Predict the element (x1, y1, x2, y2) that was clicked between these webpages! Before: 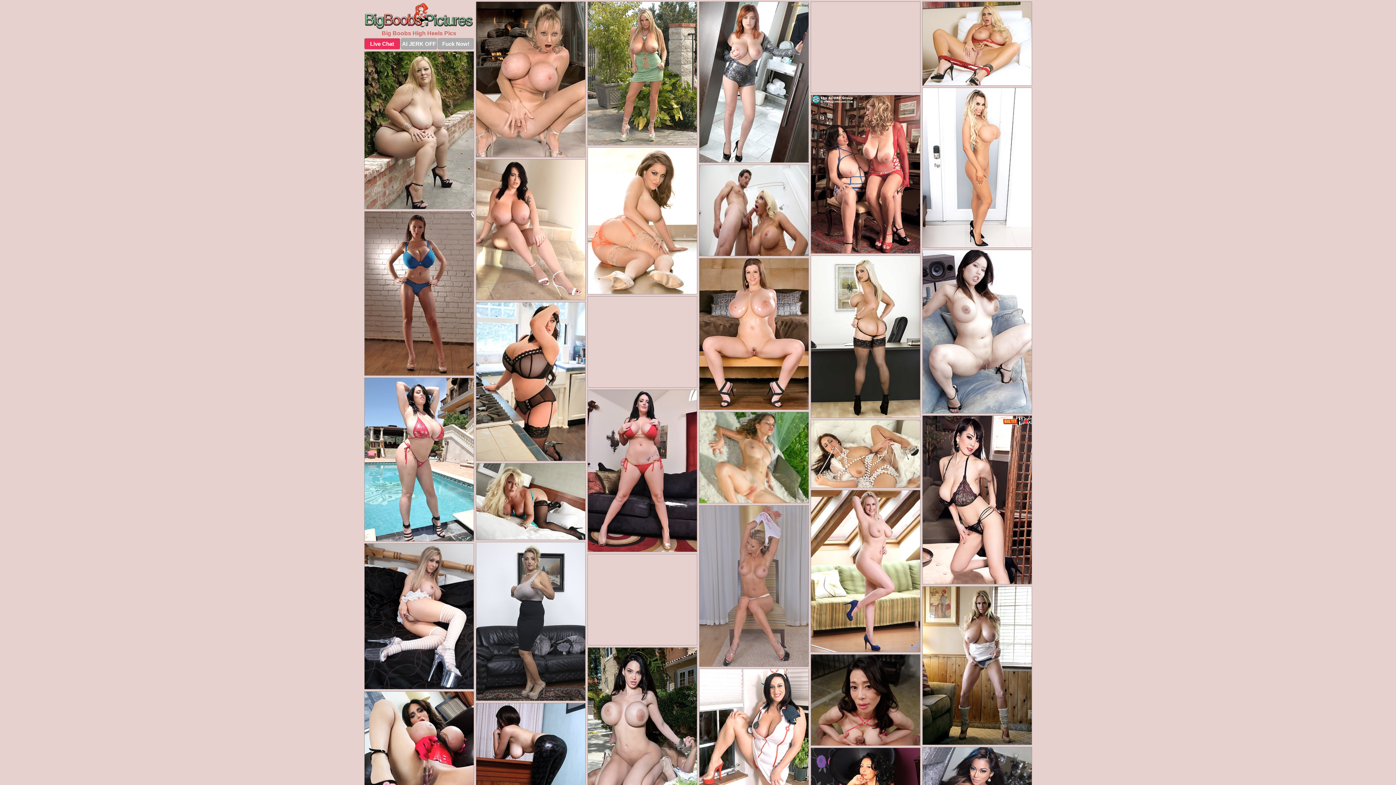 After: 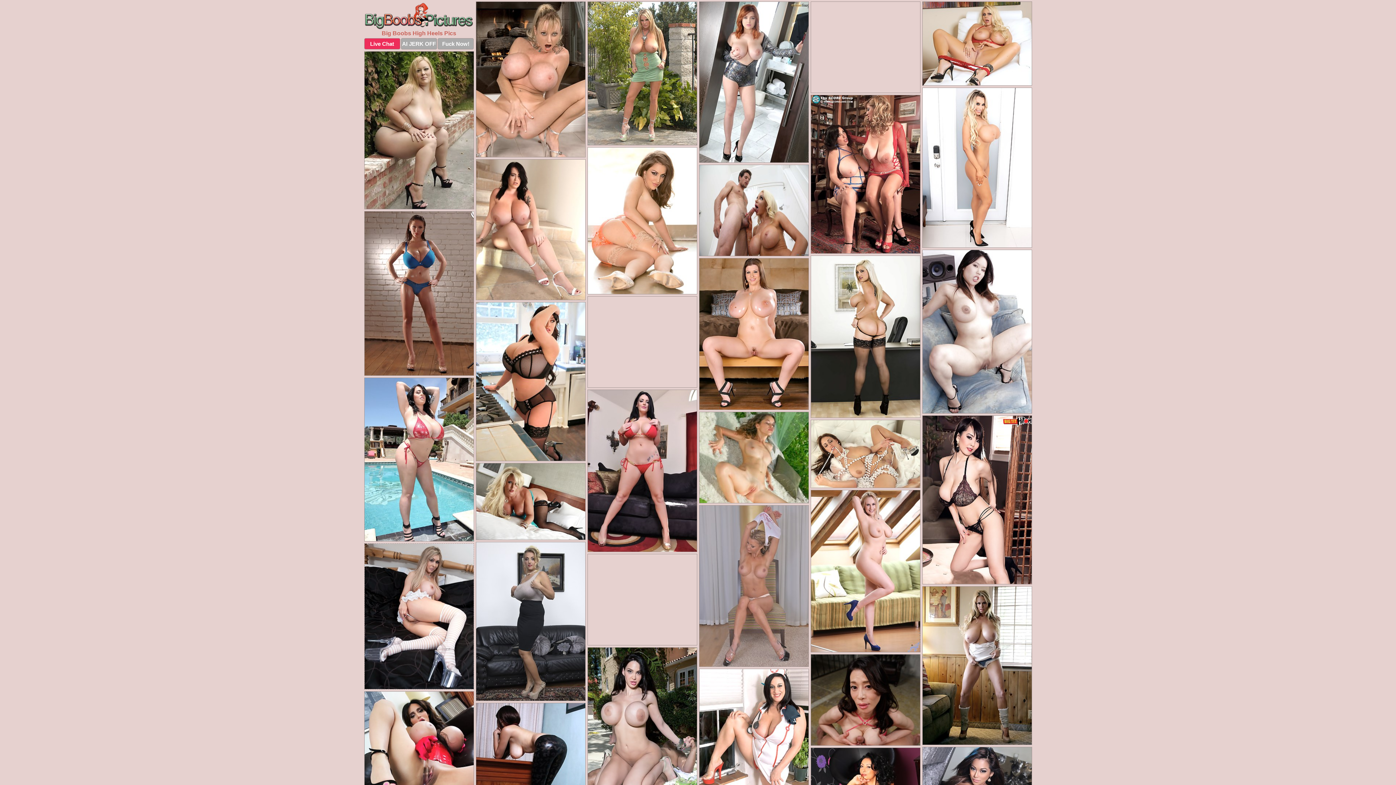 Action: bbox: (364, 543, 474, 689)